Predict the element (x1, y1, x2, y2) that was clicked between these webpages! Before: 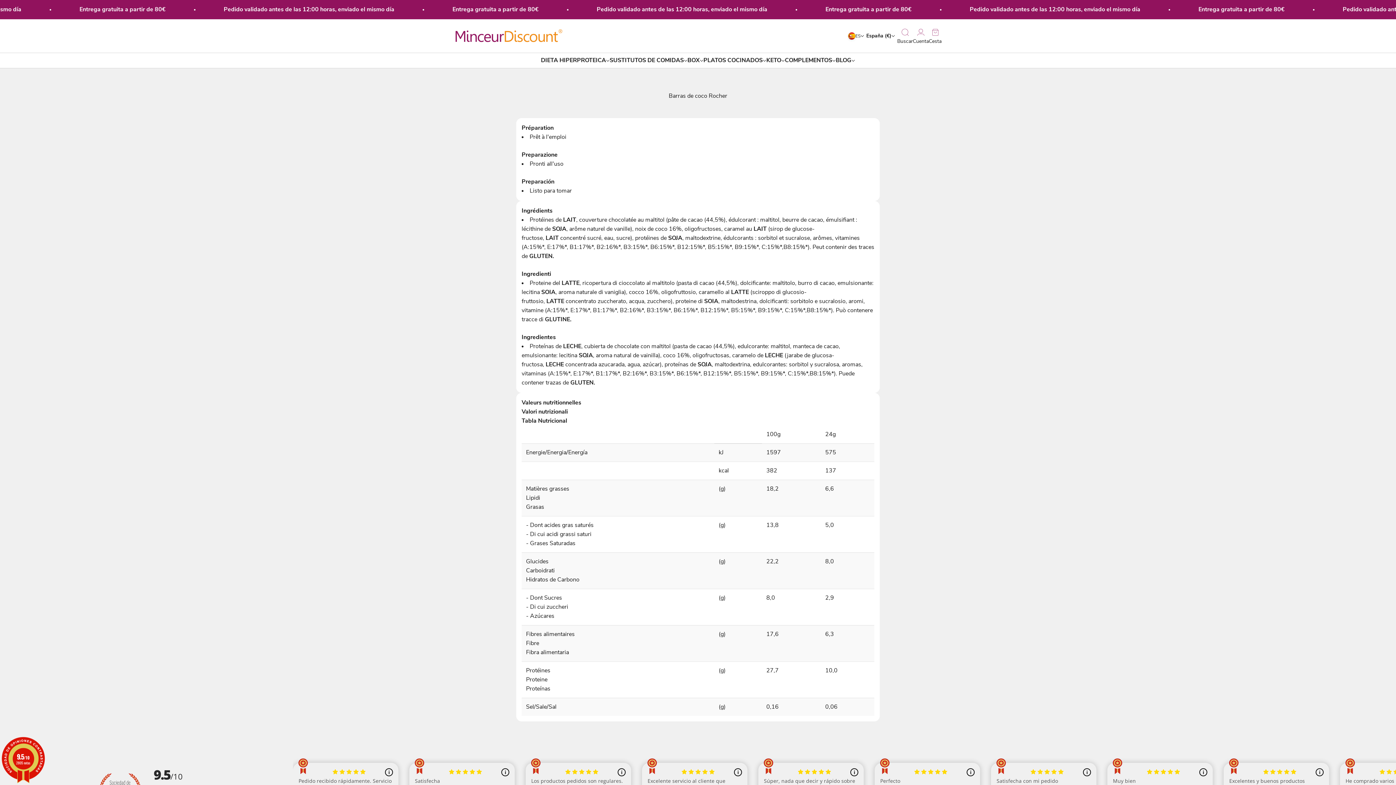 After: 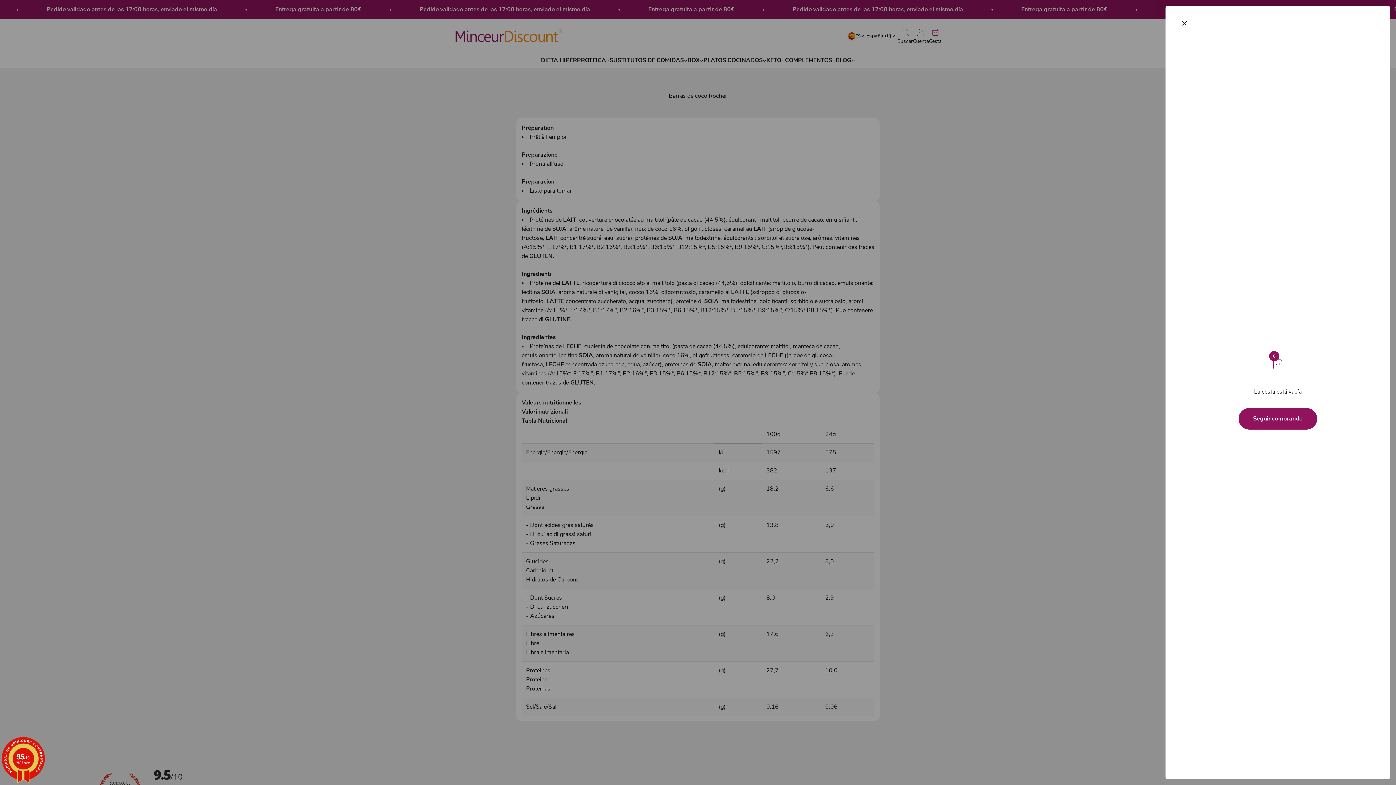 Action: bbox: (929, 26, 941, 45) label: Abrir cesta
Cesta
0